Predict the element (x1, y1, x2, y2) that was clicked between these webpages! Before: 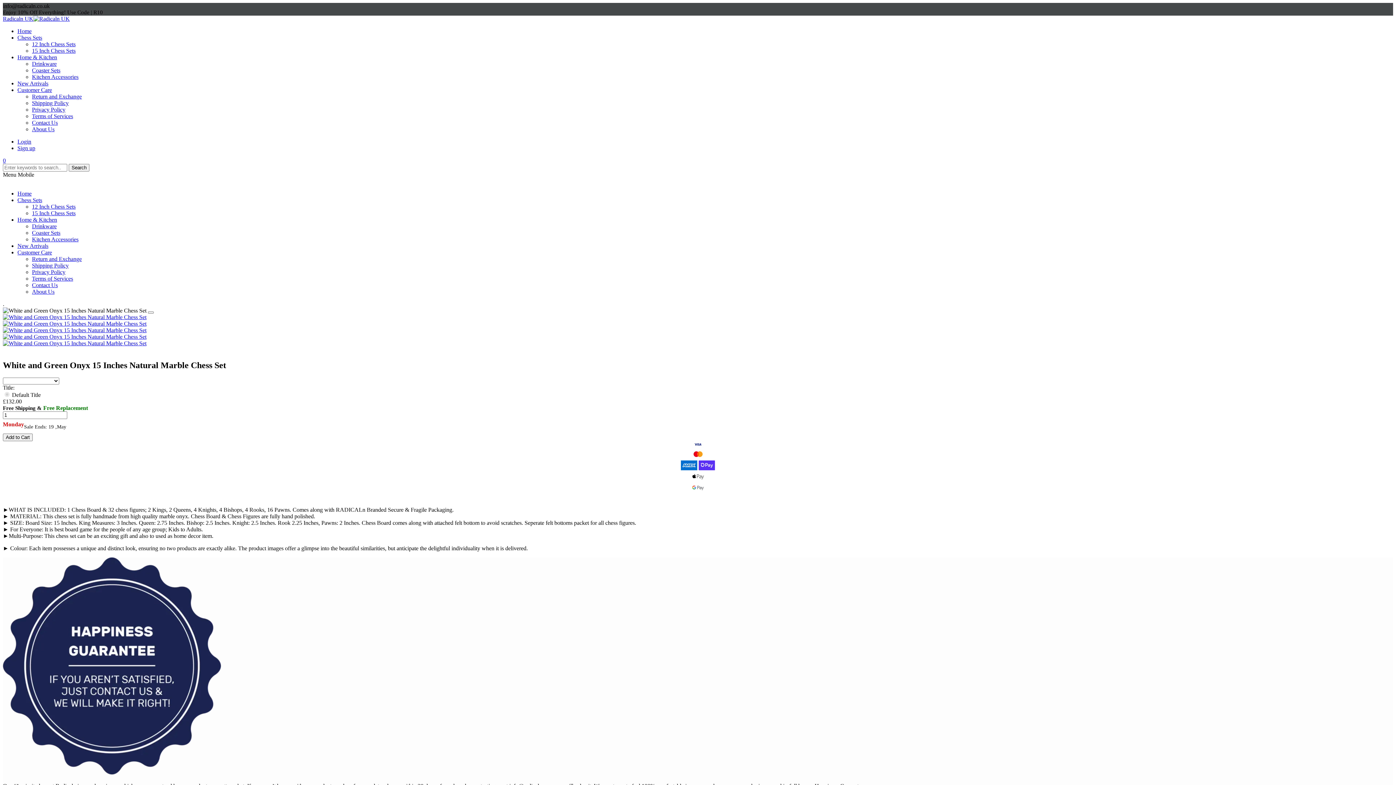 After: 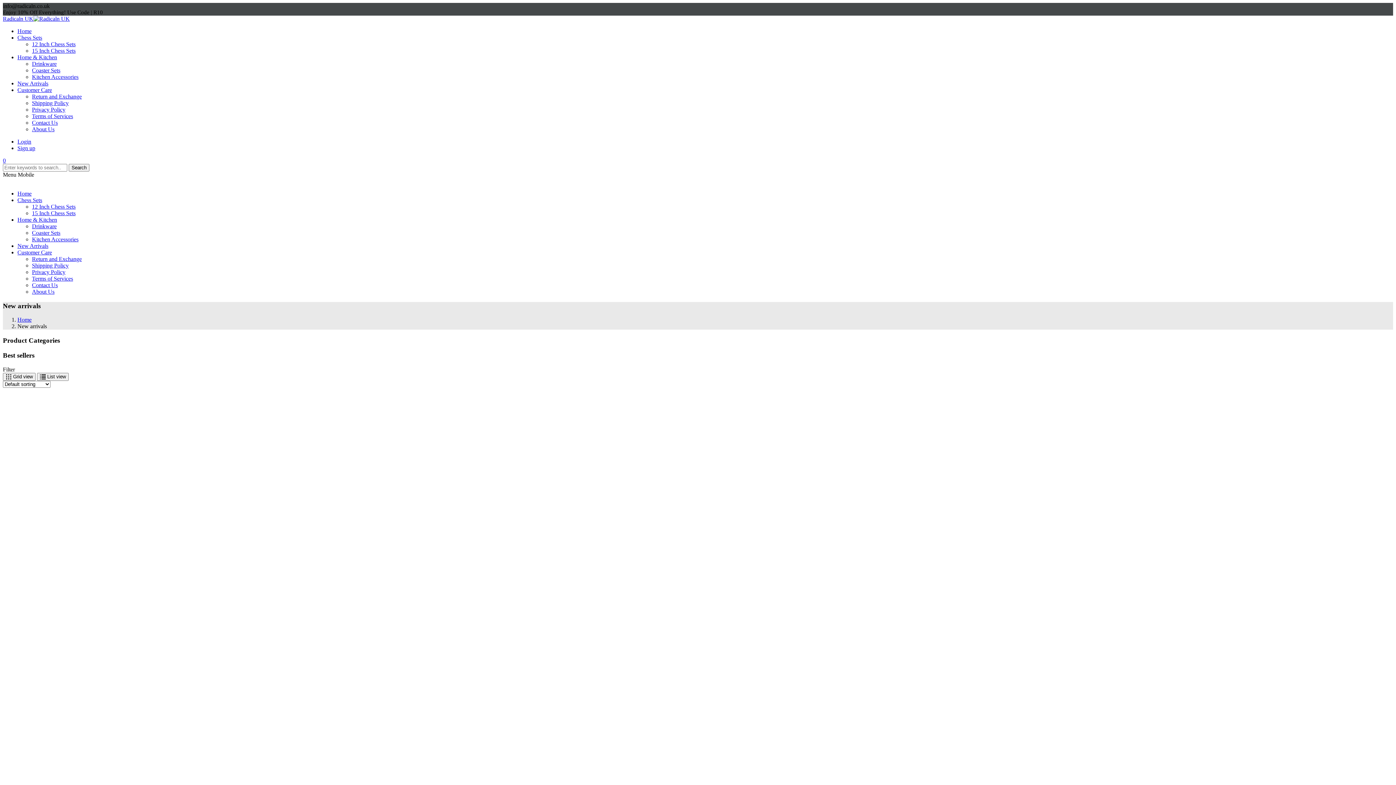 Action: bbox: (17, 80, 48, 86) label: New Arrivals